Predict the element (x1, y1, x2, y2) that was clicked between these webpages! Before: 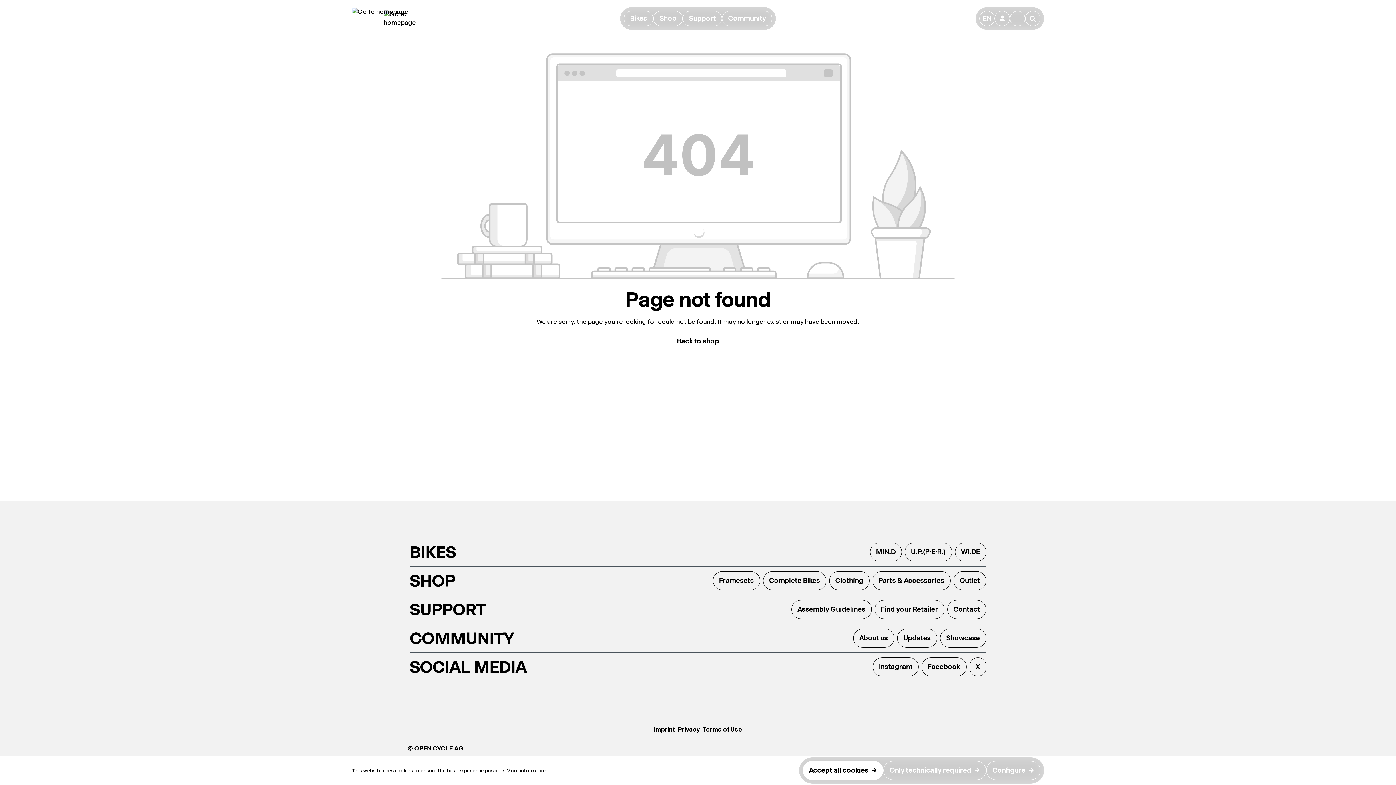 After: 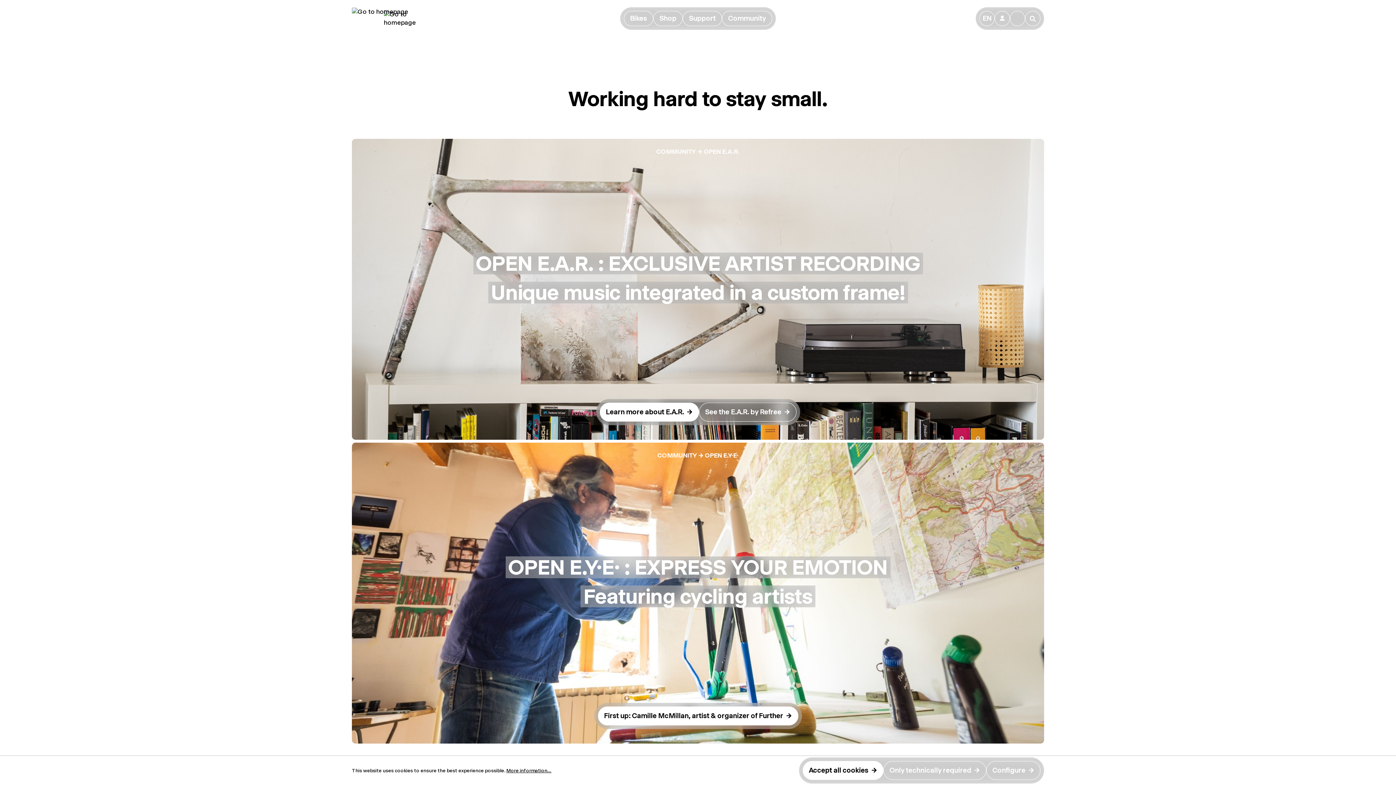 Action: bbox: (352, 7, 620, 29)